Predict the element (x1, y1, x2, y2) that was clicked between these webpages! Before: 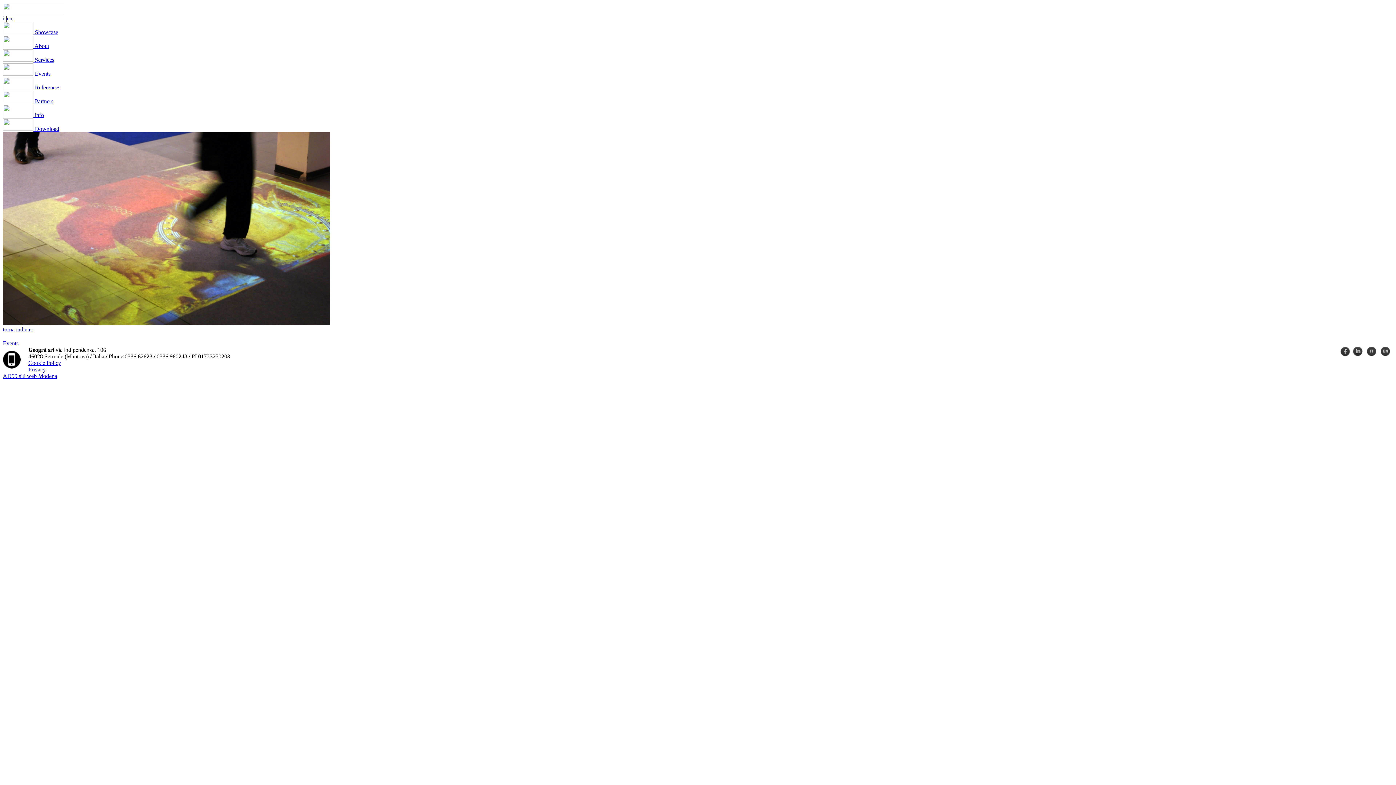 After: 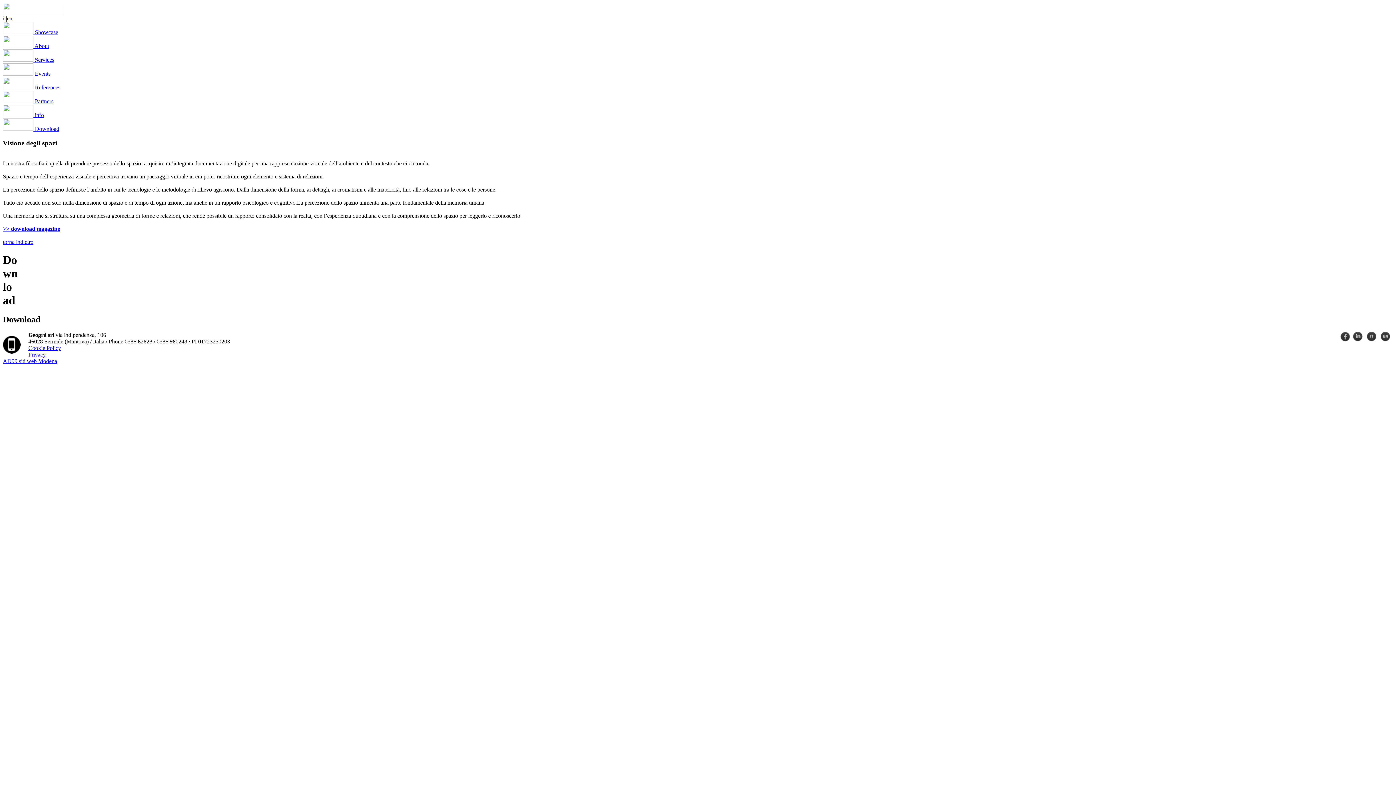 Action: label:  Download bbox: (2, 125, 59, 132)